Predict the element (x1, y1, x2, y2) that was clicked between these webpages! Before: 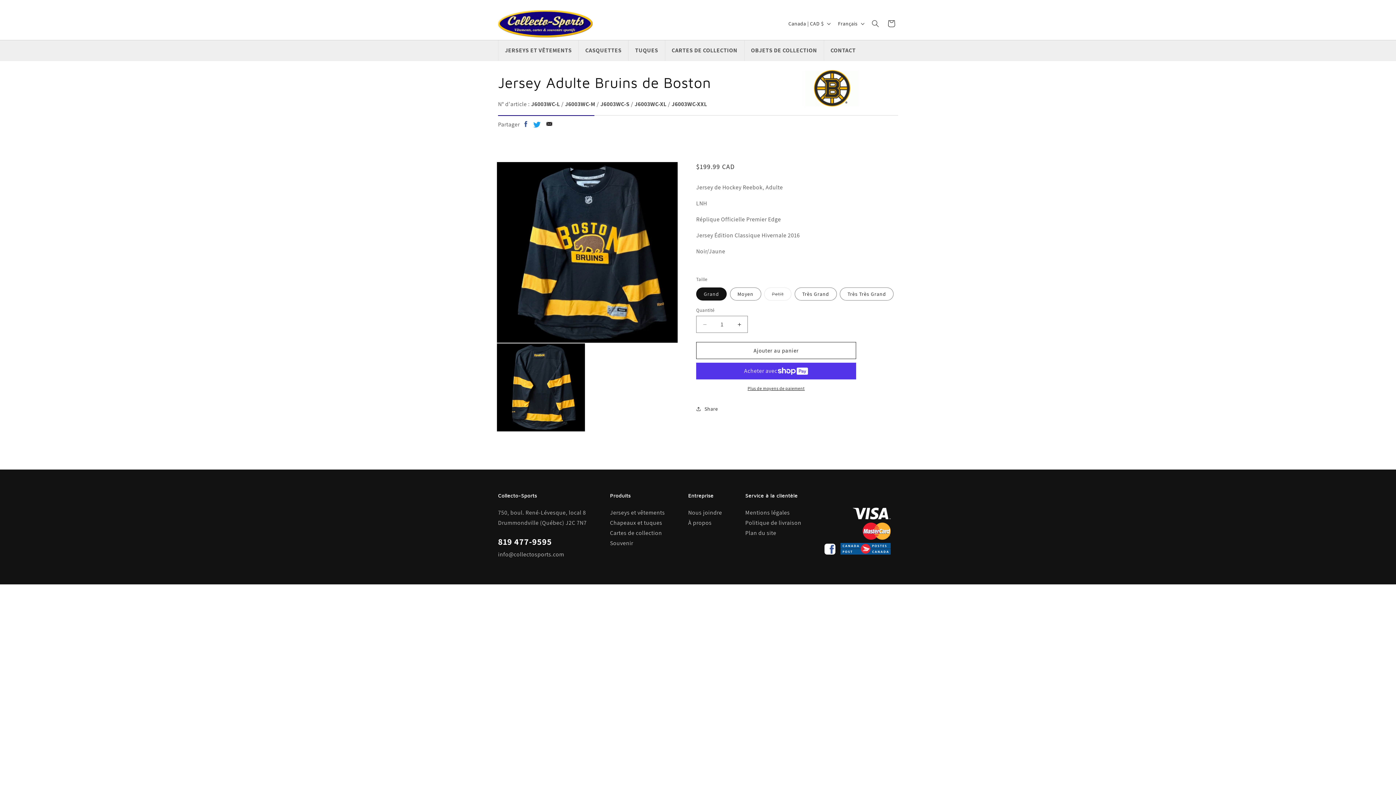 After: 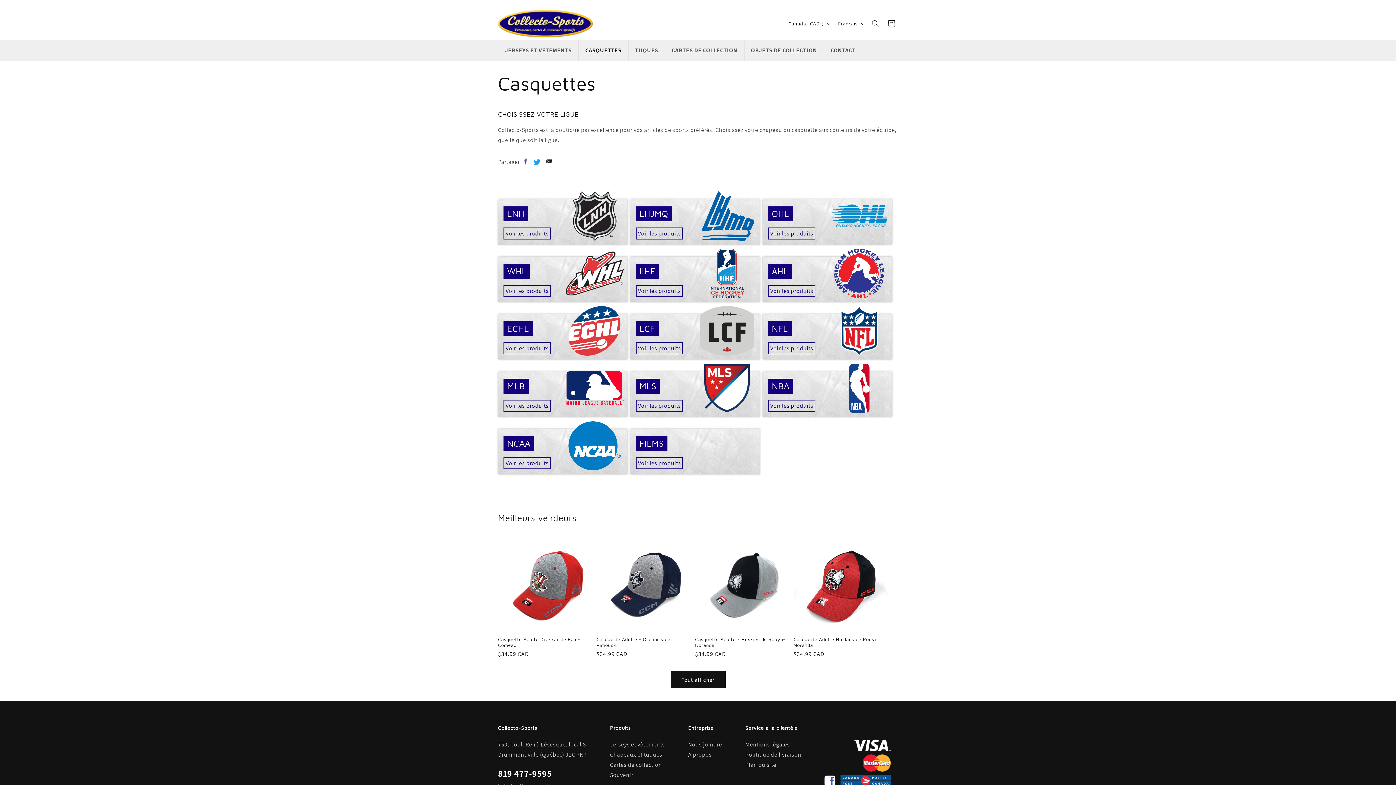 Action: bbox: (578, 40, 628, 60) label: CASQUETTES